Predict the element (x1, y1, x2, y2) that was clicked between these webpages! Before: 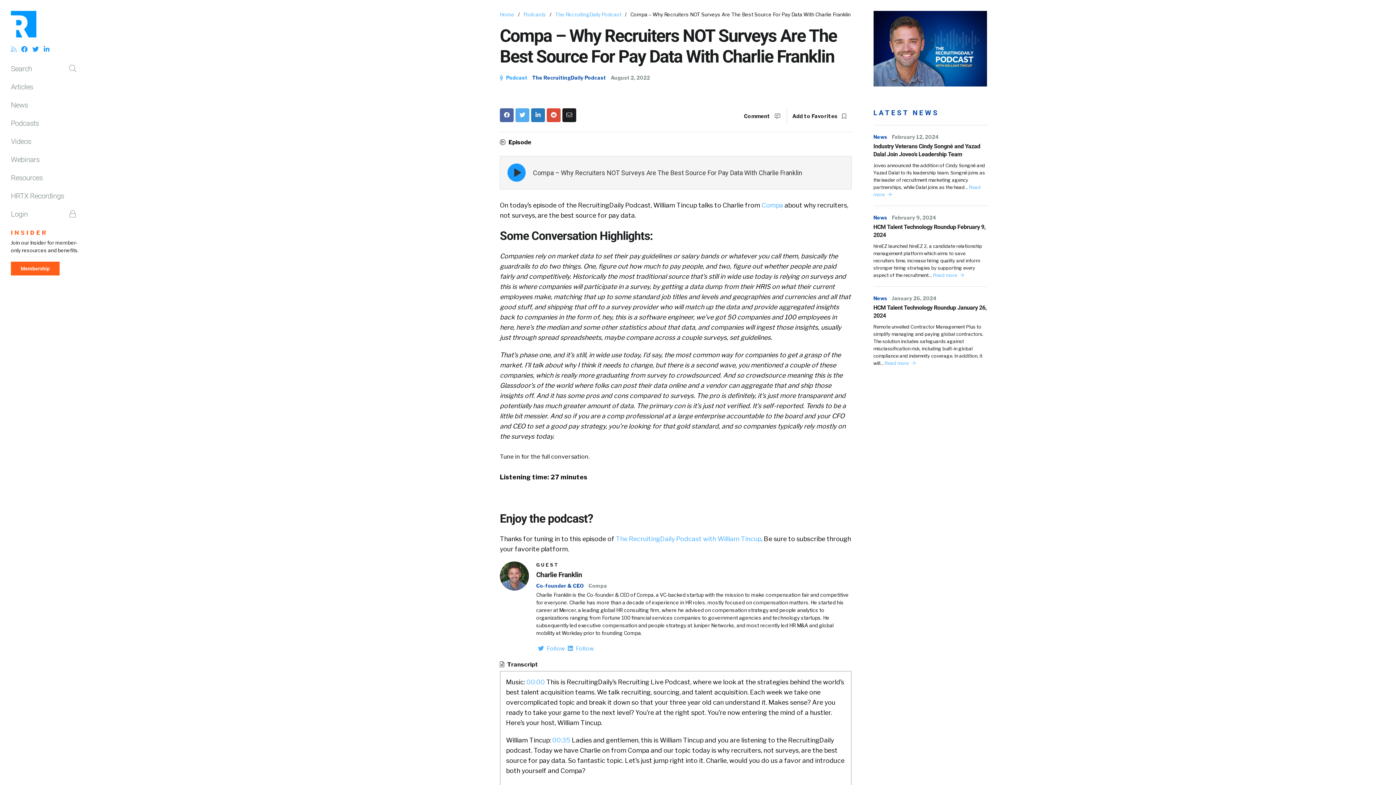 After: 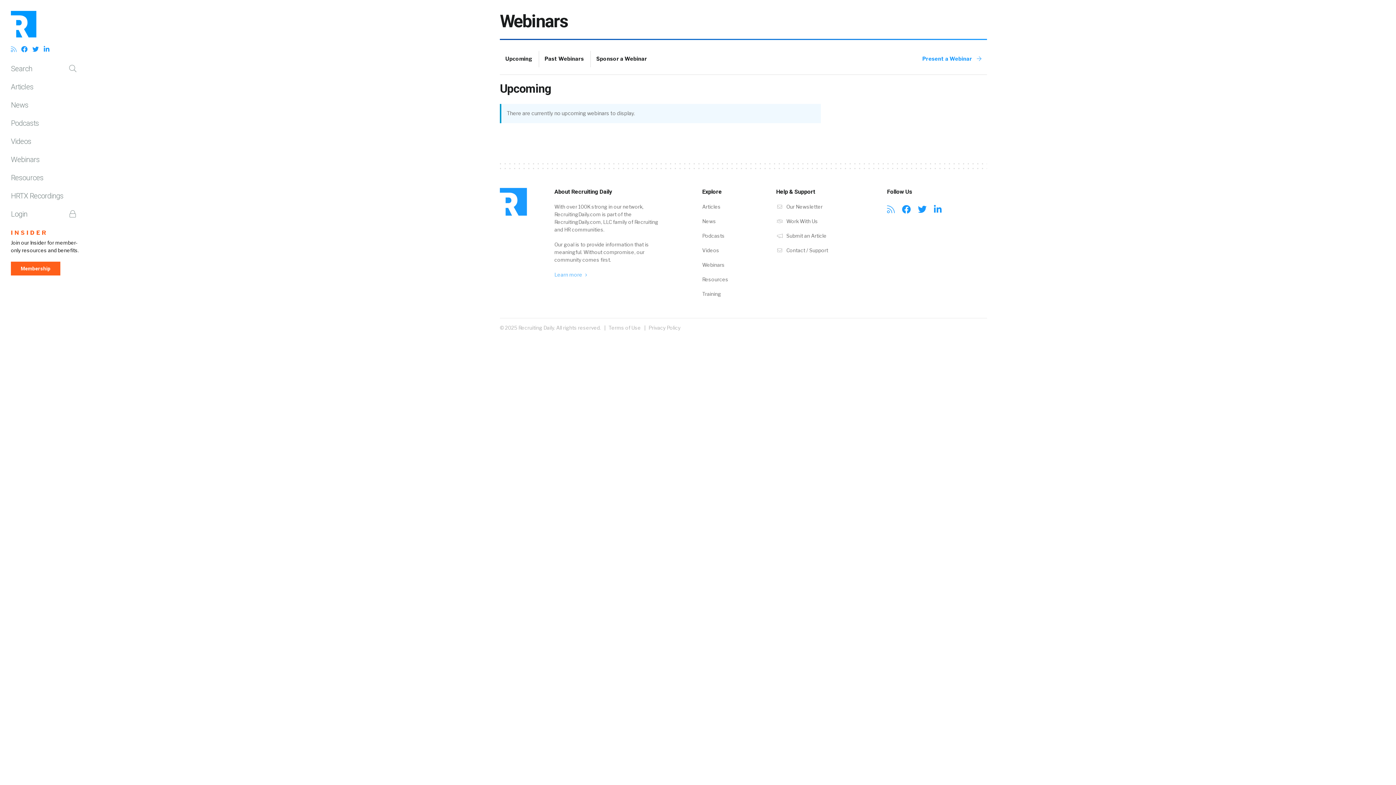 Action: bbox: (10, 150, 80, 168) label: Webinars